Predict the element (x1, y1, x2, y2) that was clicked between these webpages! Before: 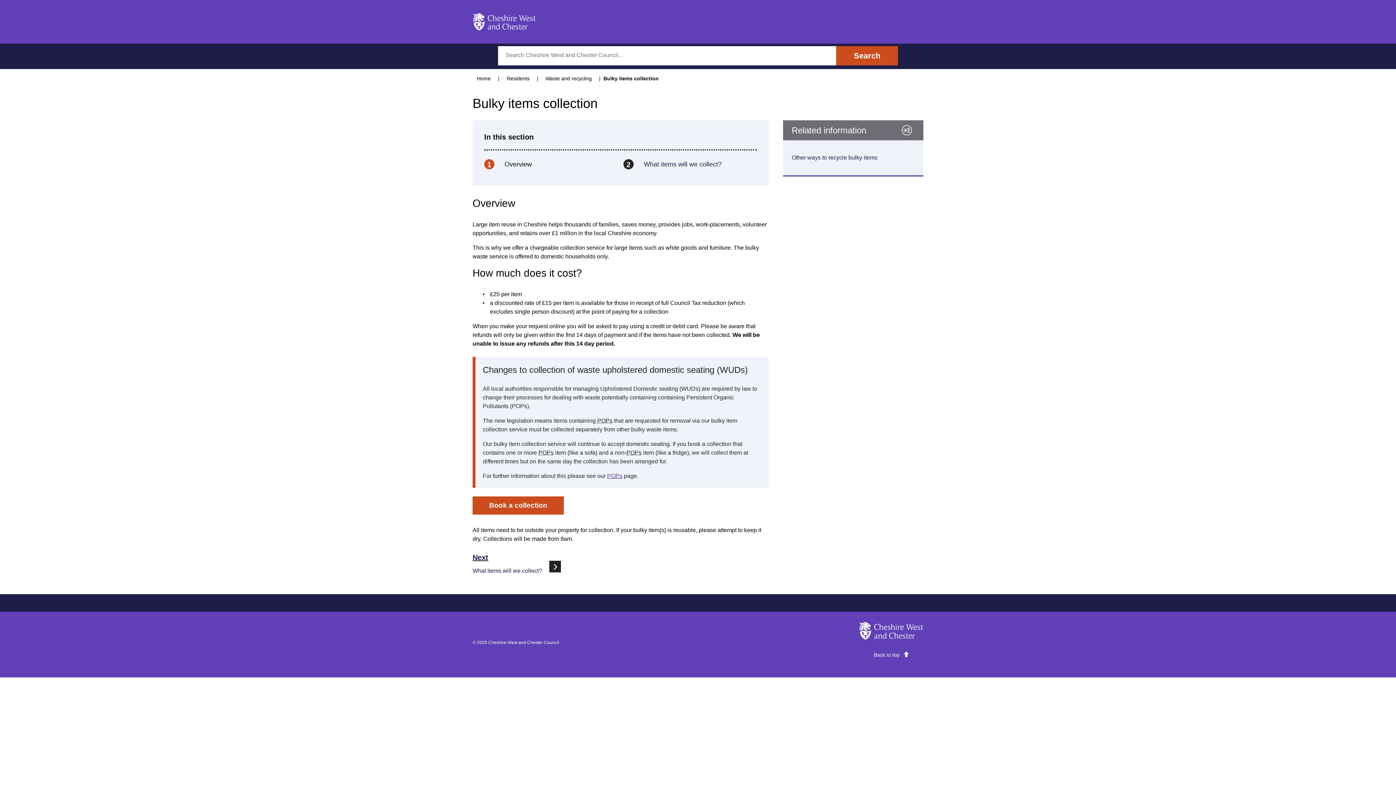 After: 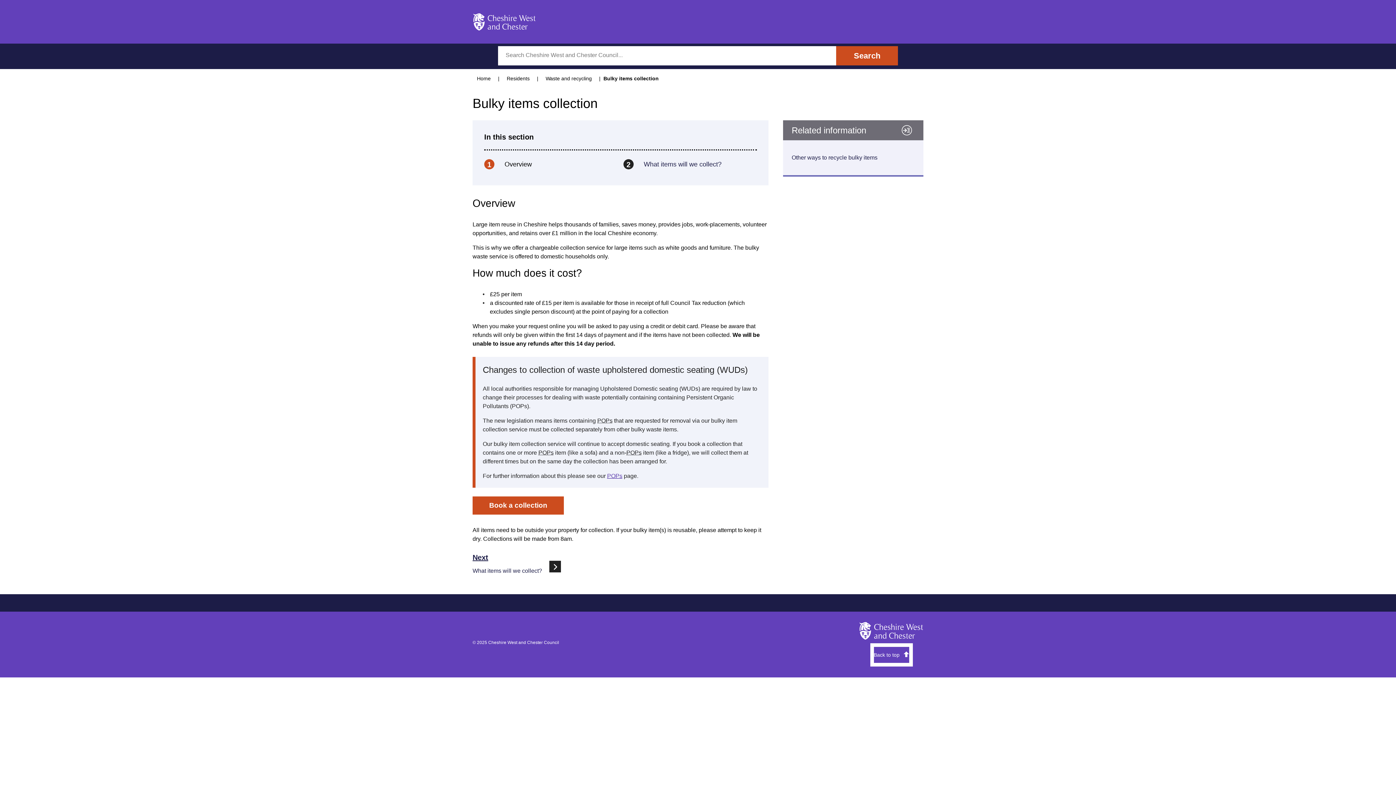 Action: label: scroll bbox: (874, 647, 909, 663)